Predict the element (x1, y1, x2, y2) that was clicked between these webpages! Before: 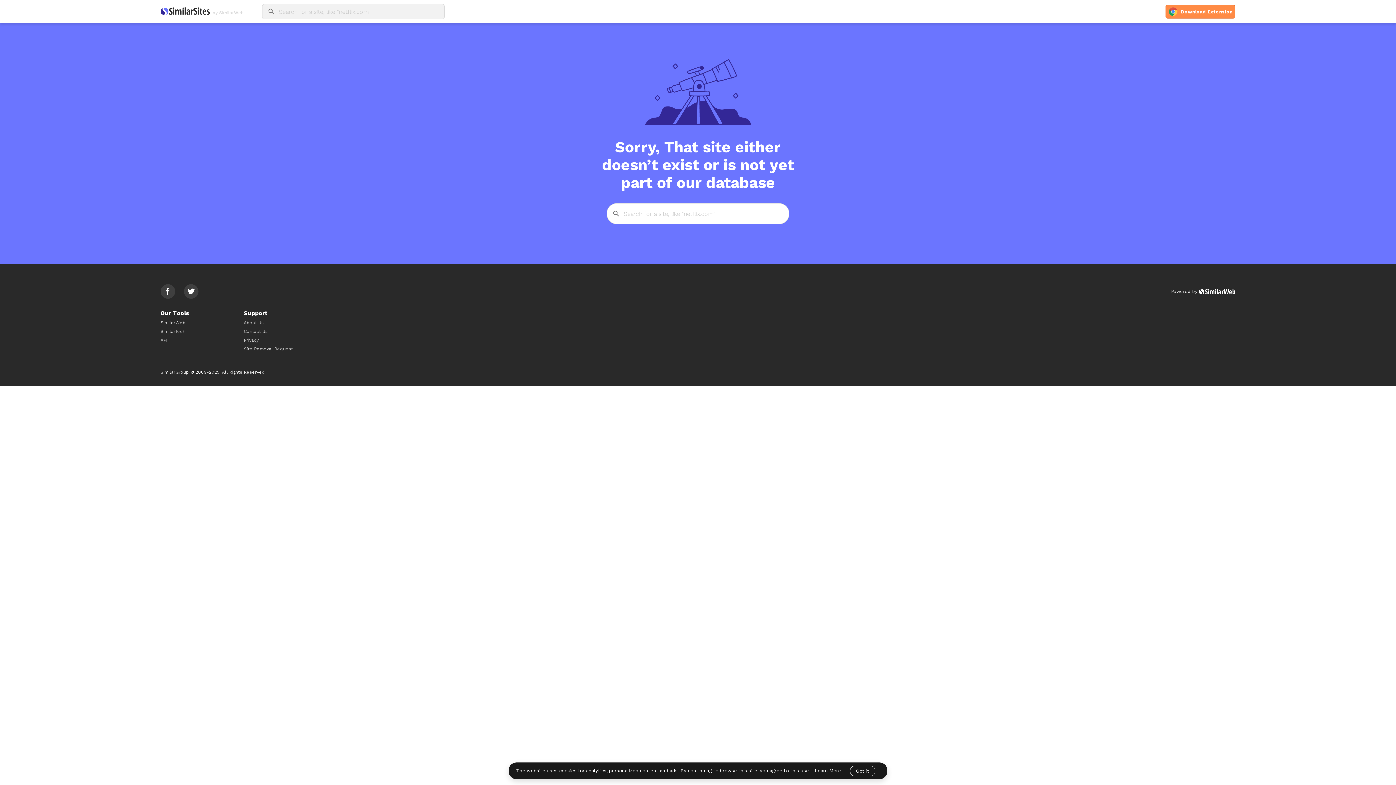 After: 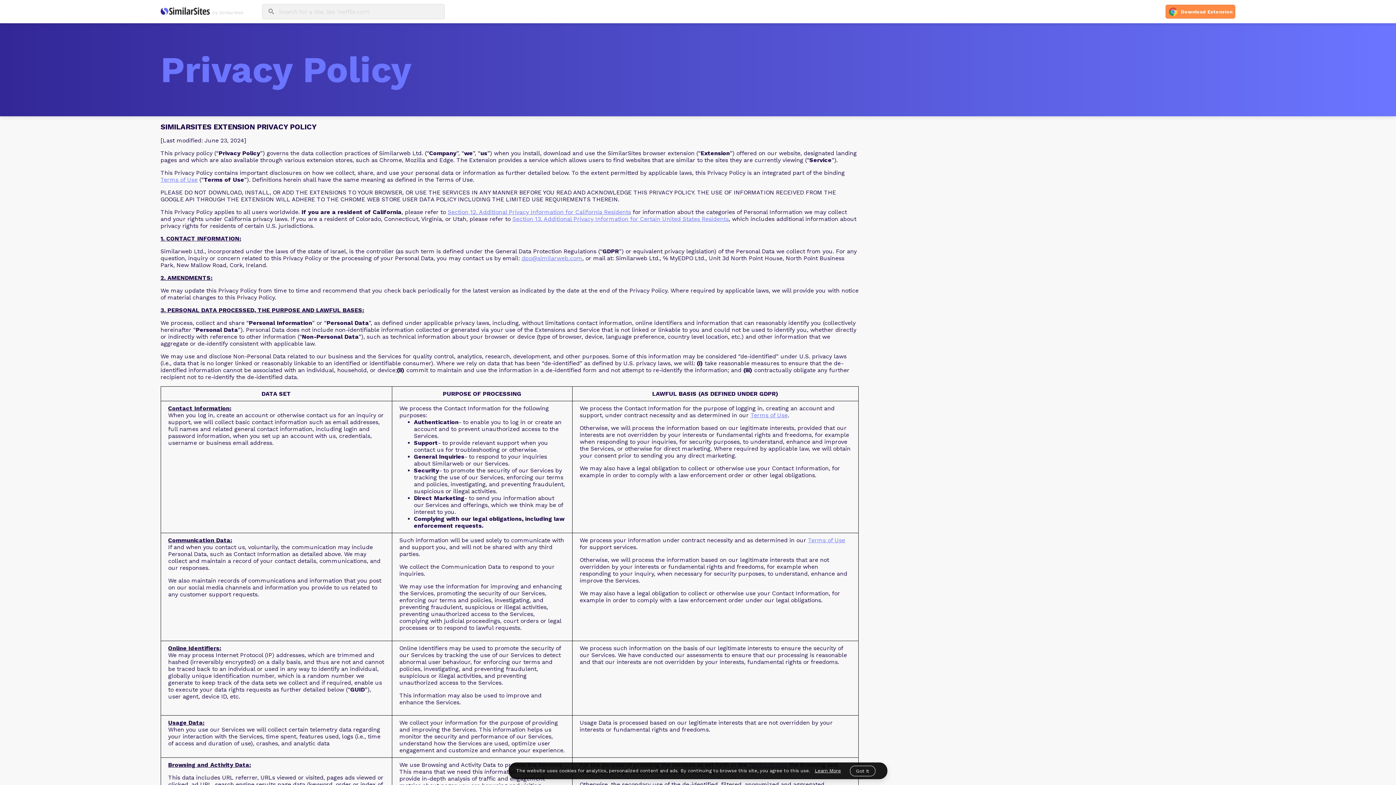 Action: bbox: (243, 337, 292, 342) label: Privacy